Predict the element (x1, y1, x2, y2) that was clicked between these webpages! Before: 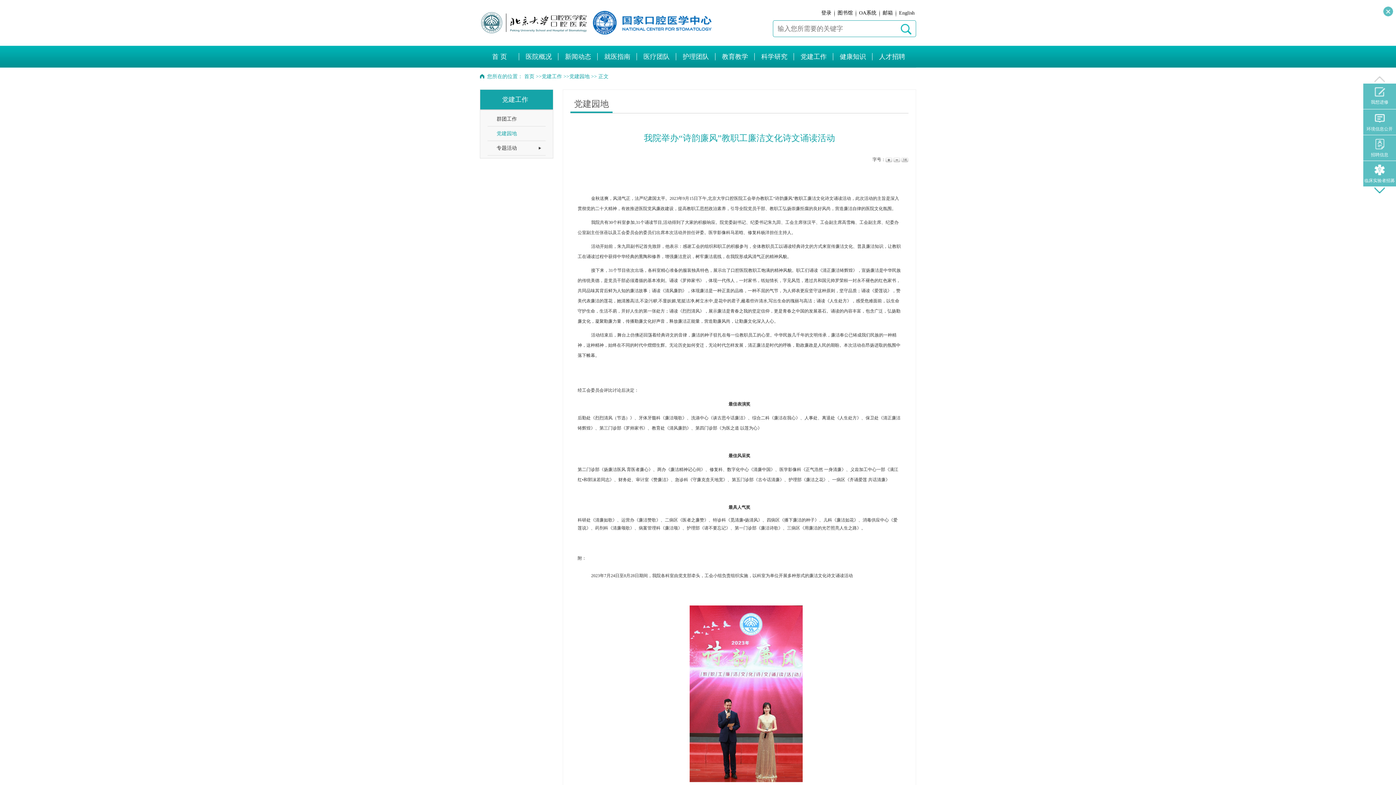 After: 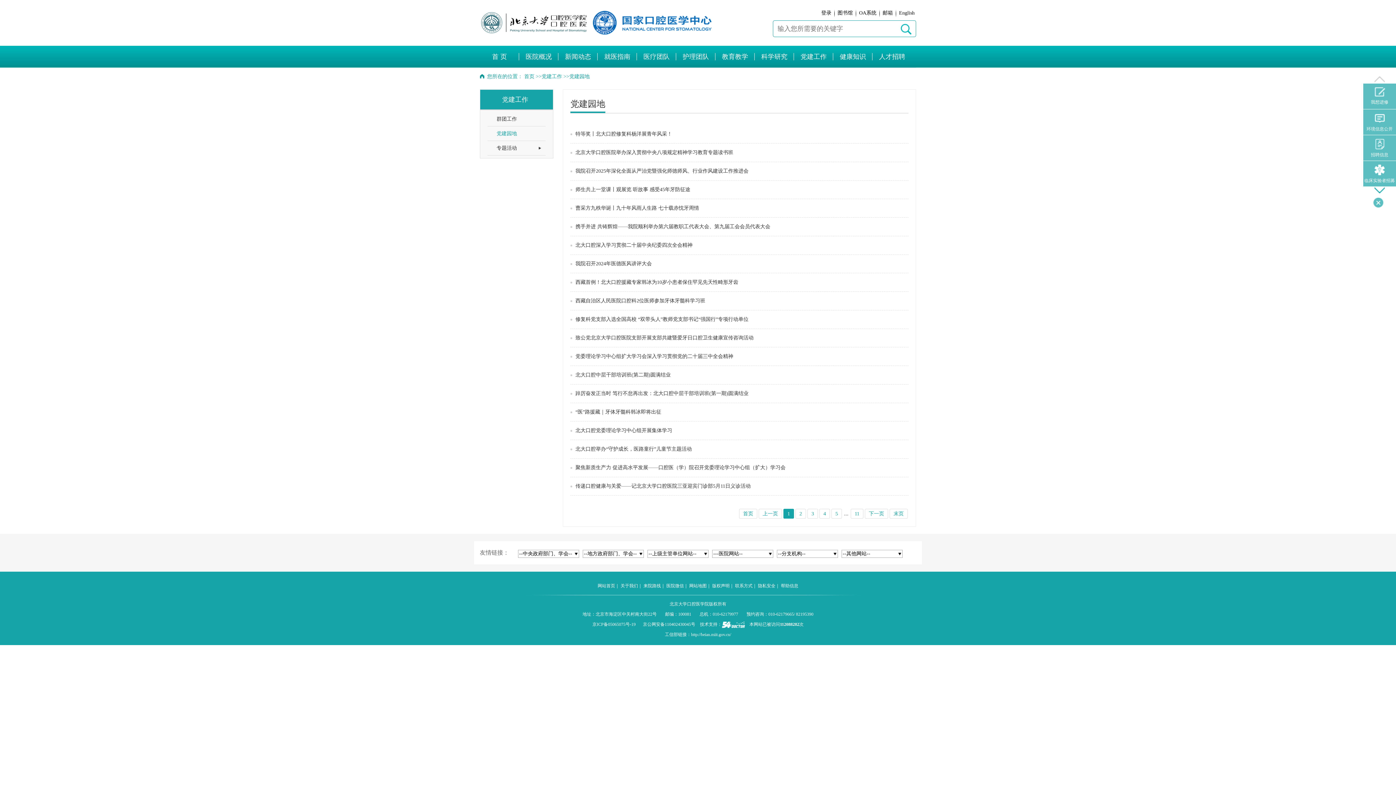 Action: label: 党建园地 bbox: (487, 126, 545, 140)